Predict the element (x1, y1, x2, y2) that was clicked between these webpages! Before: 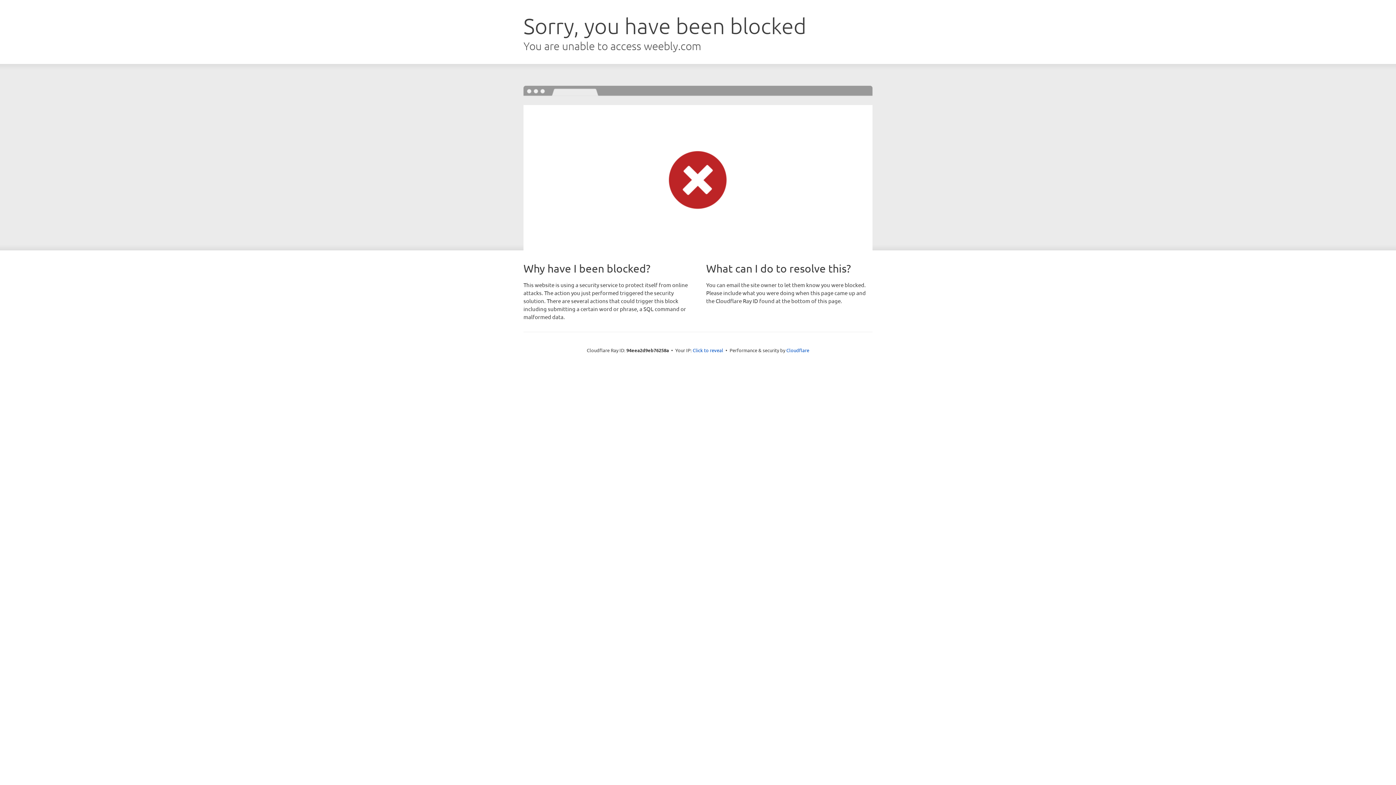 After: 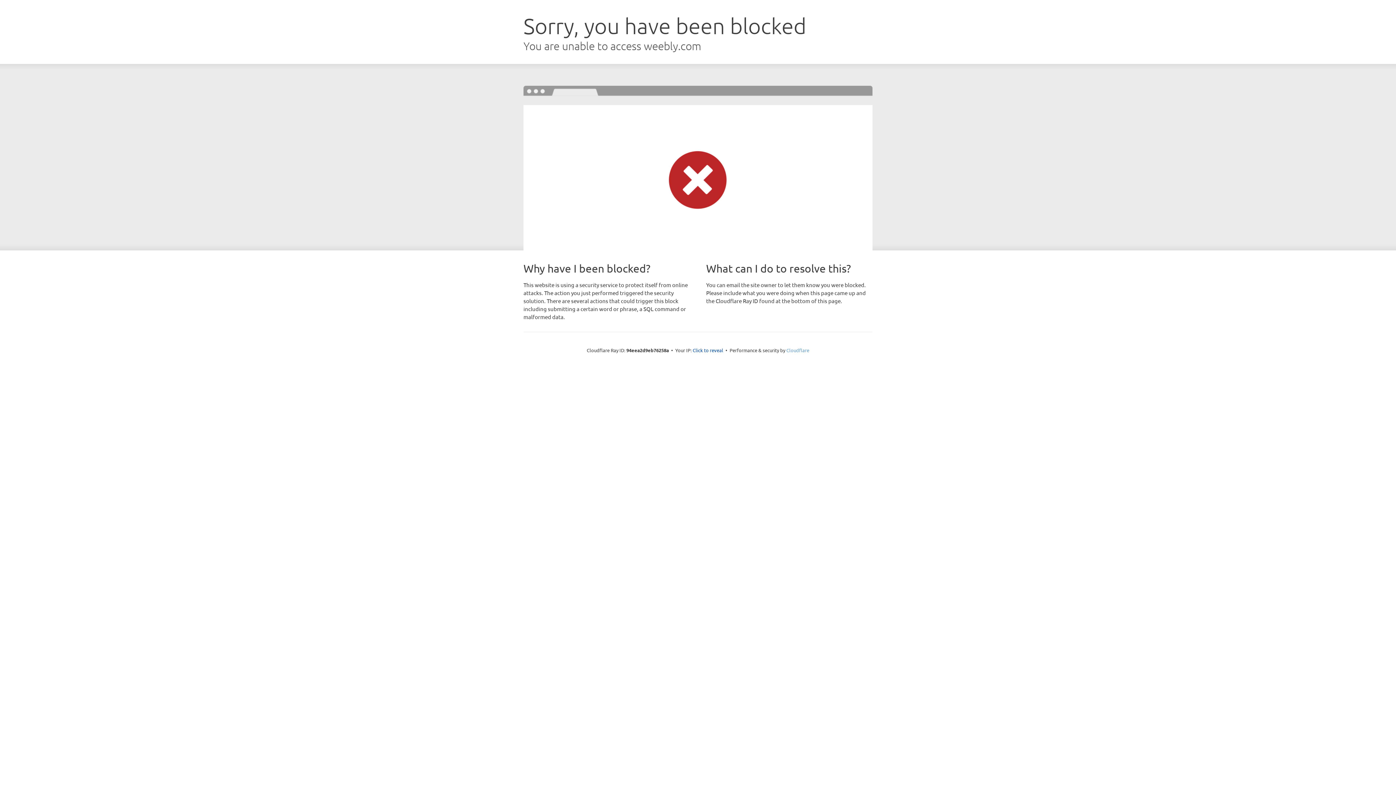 Action: bbox: (786, 347, 809, 353) label: Cloudflare